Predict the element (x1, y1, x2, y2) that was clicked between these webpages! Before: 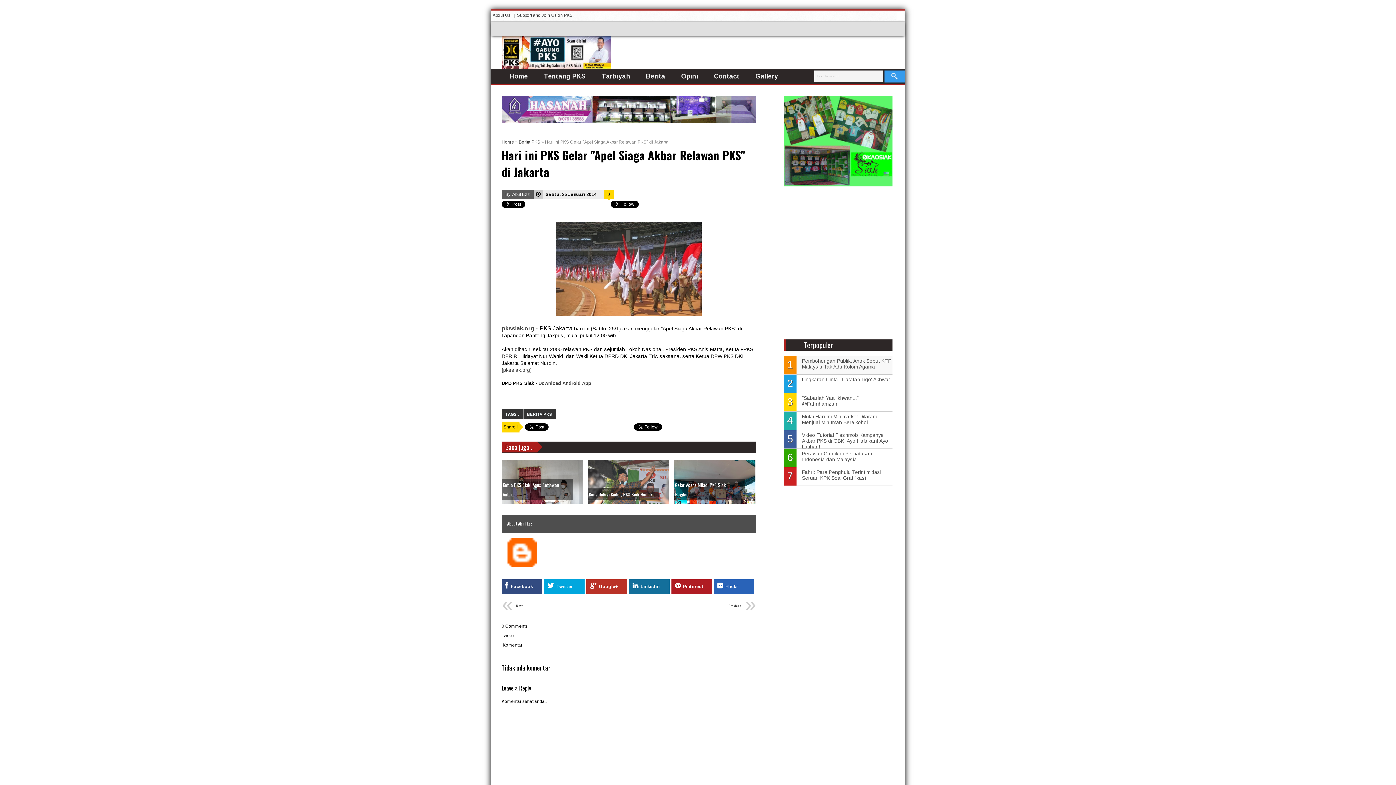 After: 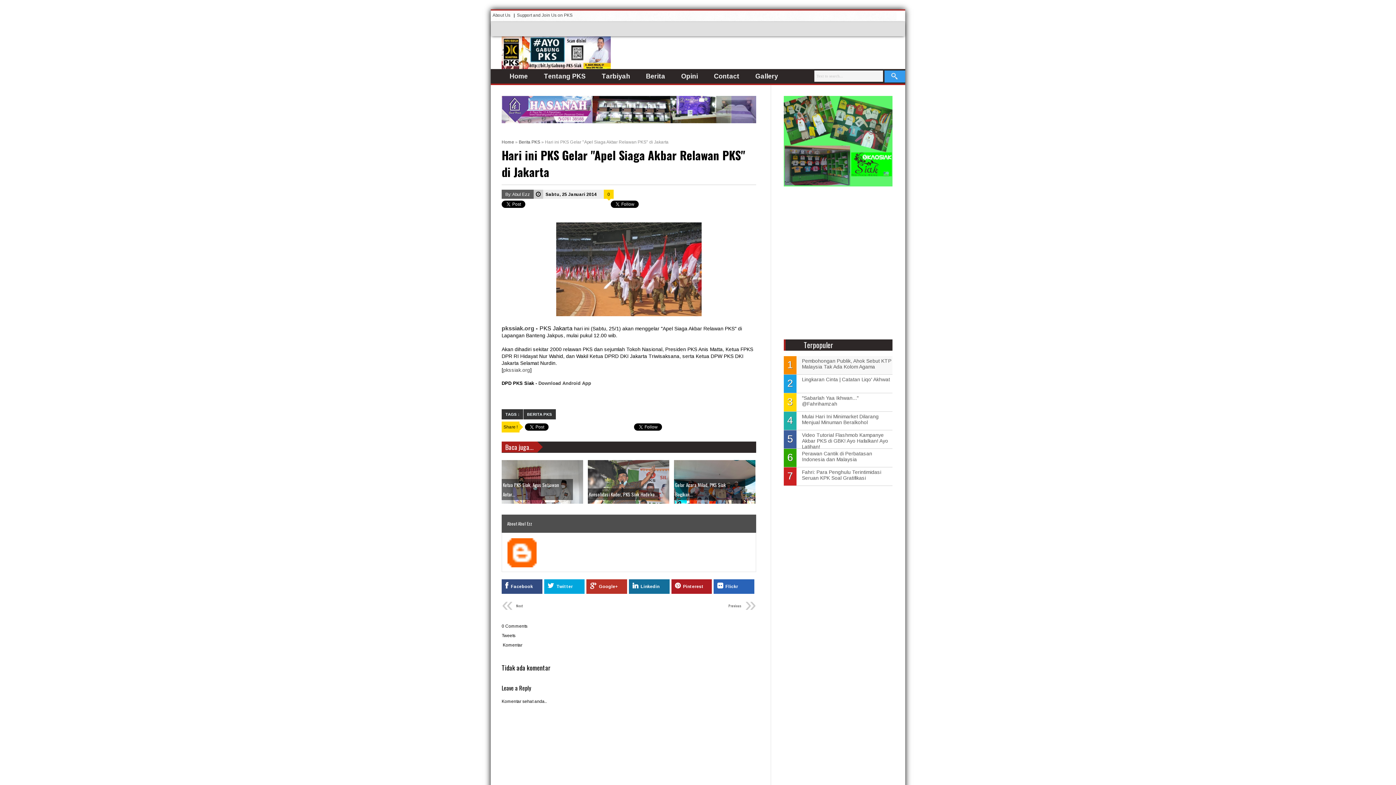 Action: bbox: (784, 182, 892, 187)